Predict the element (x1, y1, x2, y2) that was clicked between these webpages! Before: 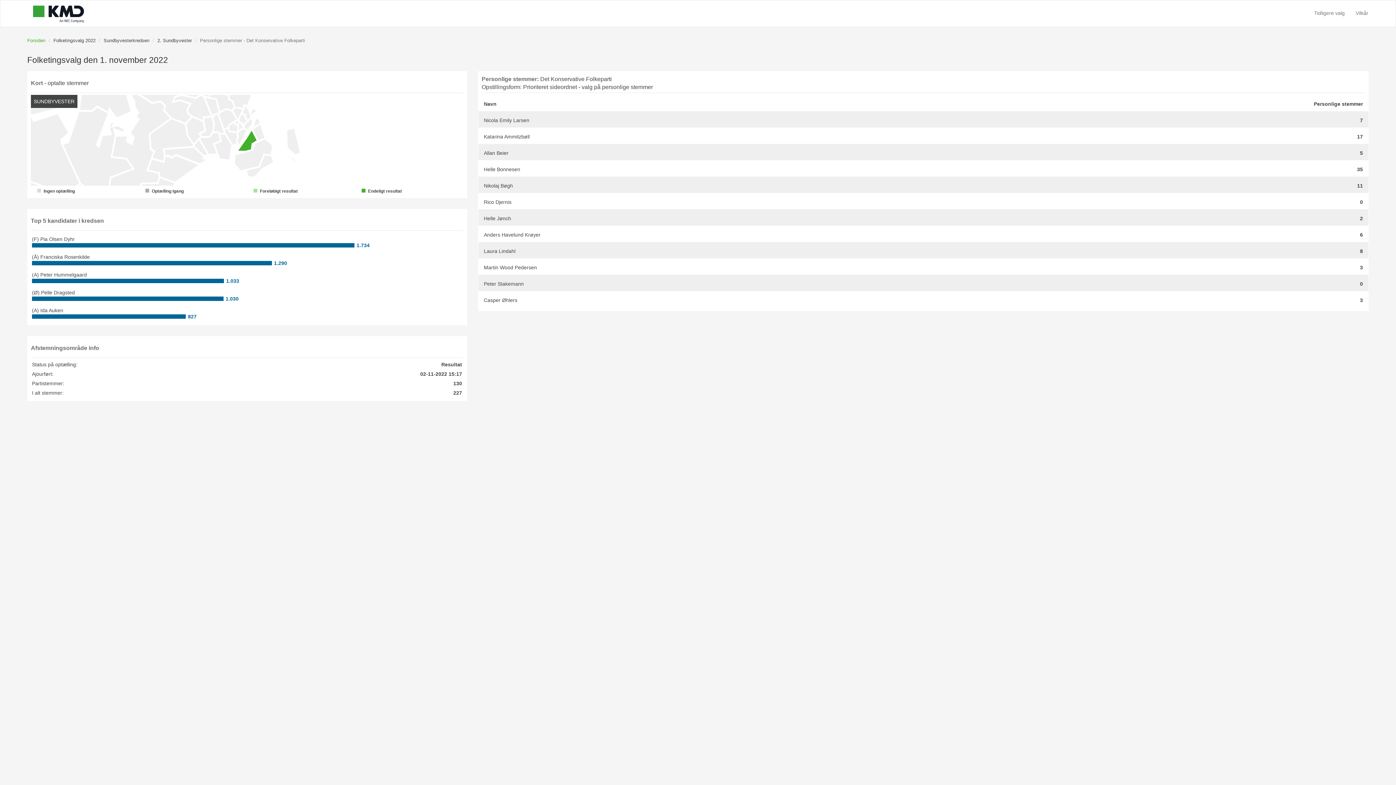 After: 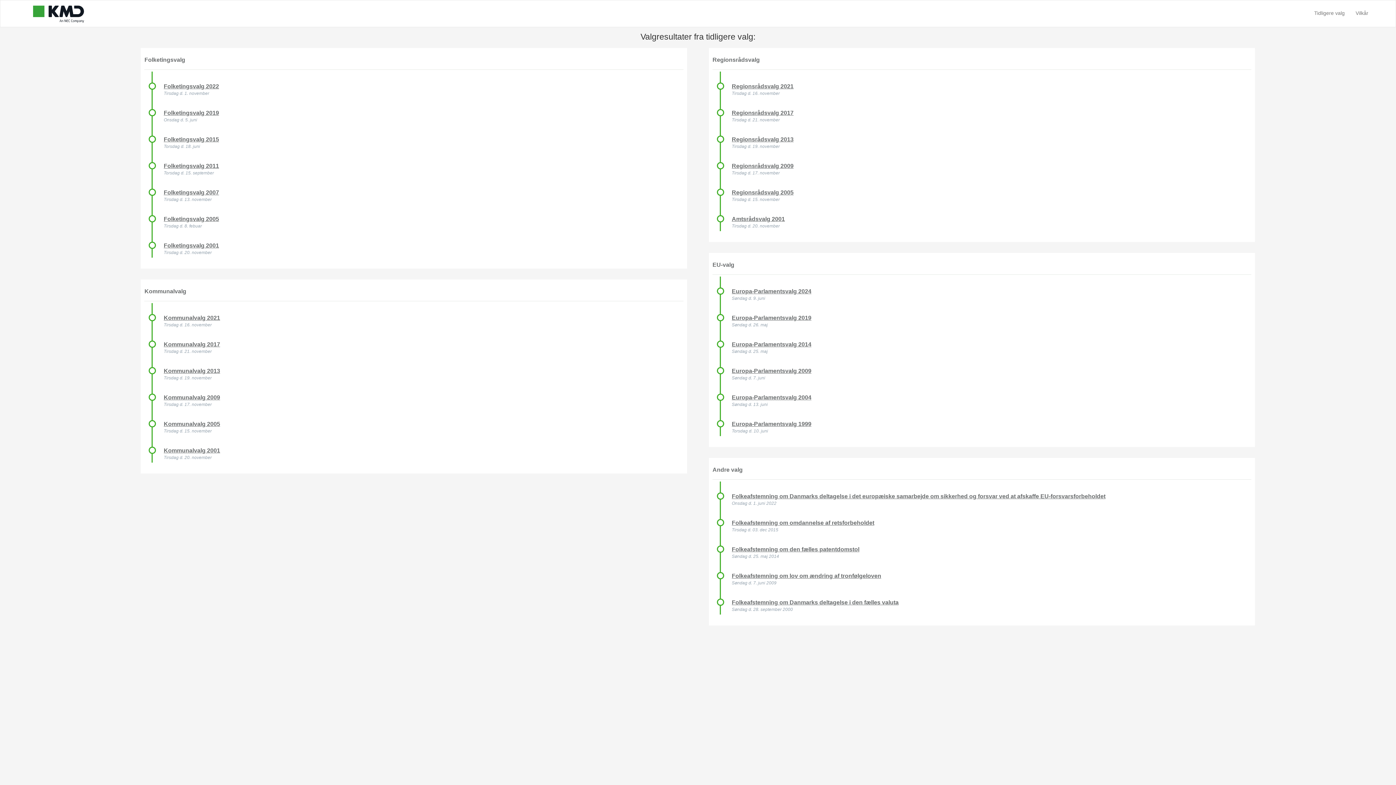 Action: bbox: (27, 4, 89, 22)